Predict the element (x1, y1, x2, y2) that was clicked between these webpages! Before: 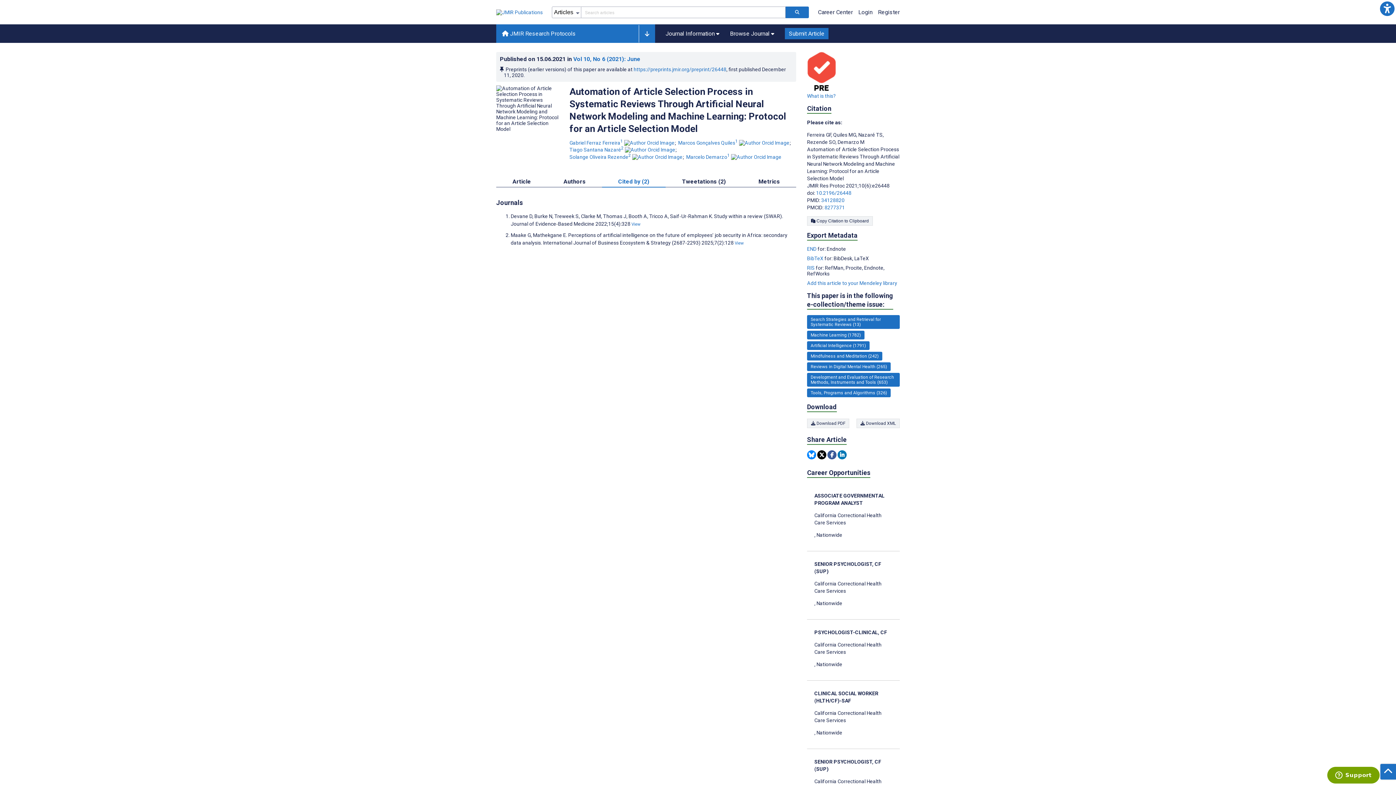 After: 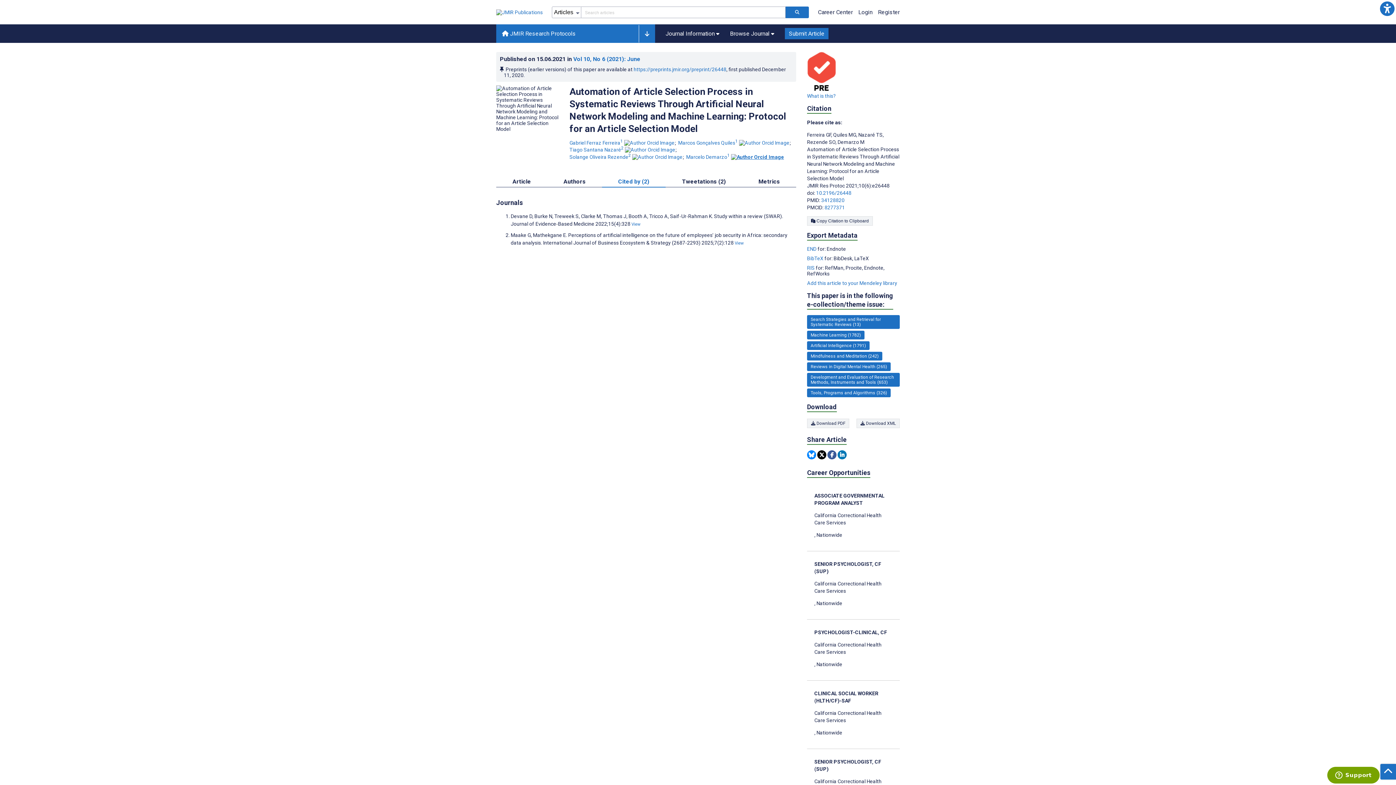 Action: label: Visit this author on ORCID website bbox: (731, 154, 781, 159)